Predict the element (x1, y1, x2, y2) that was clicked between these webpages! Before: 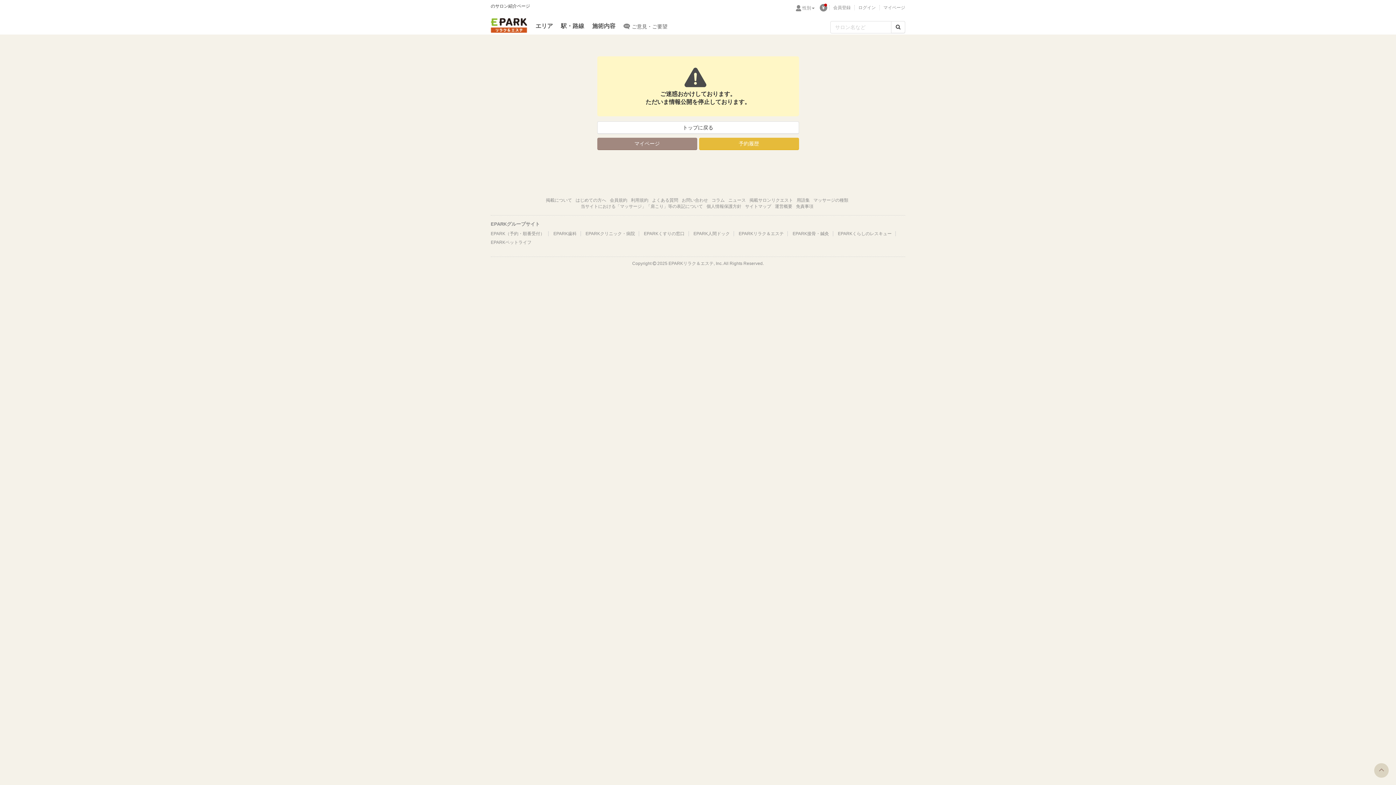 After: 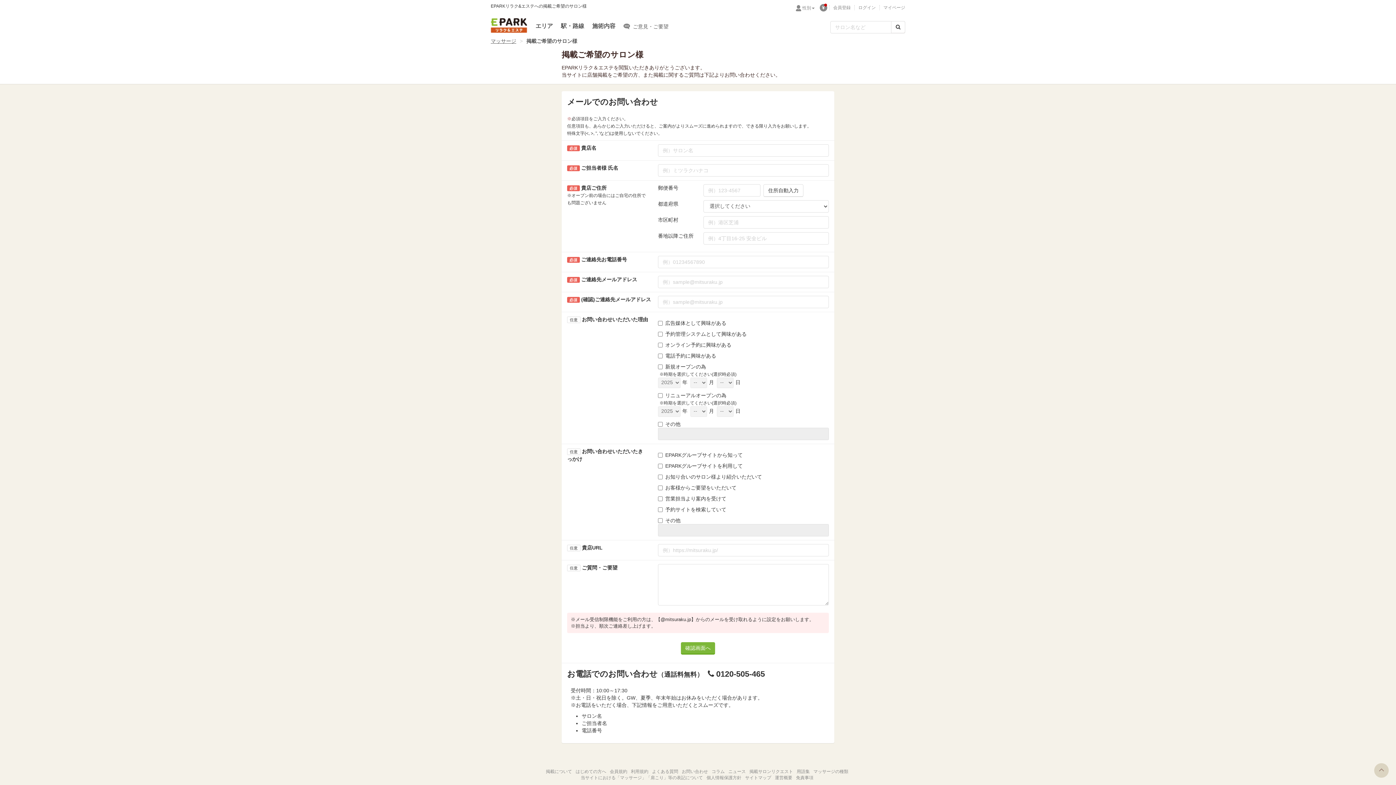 Action: bbox: (546, 197, 572, 202) label: 掲載について